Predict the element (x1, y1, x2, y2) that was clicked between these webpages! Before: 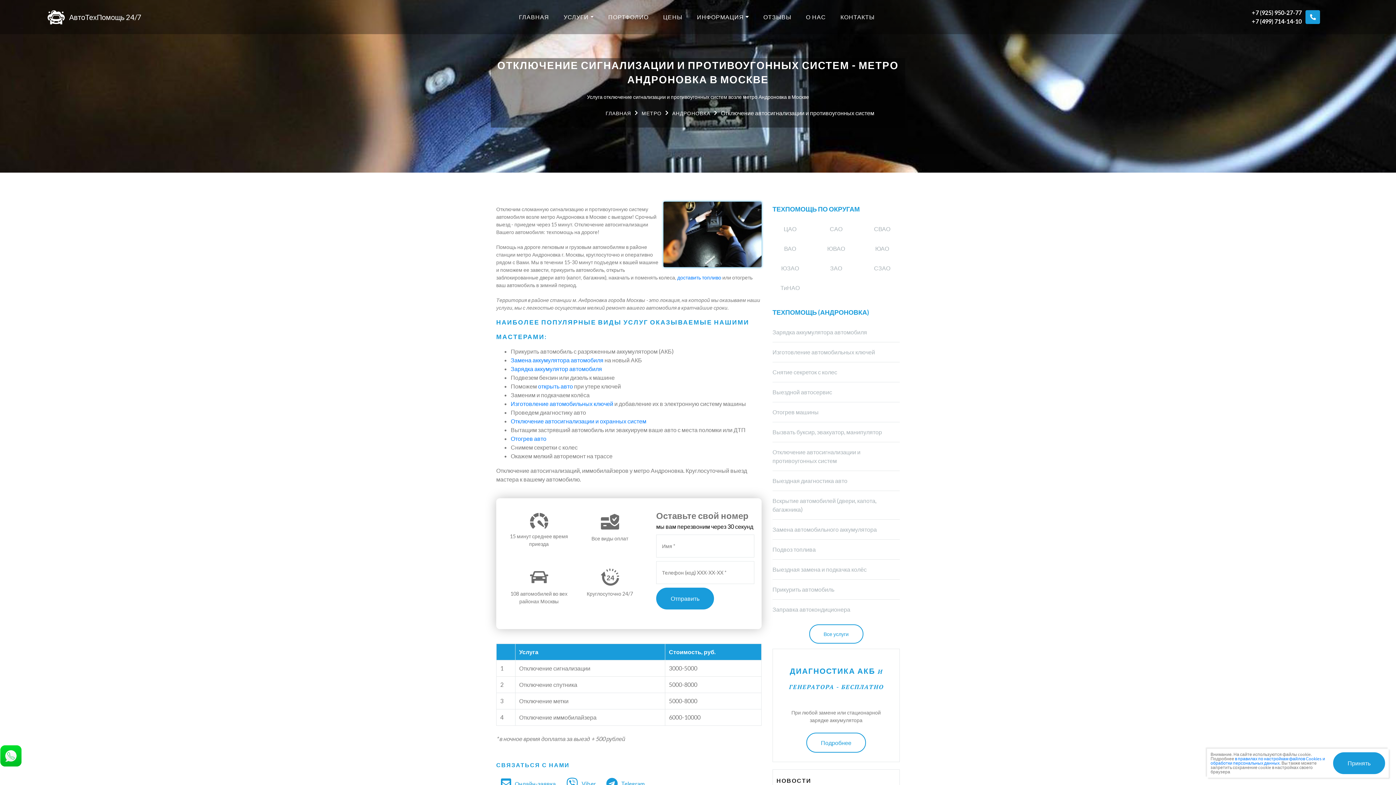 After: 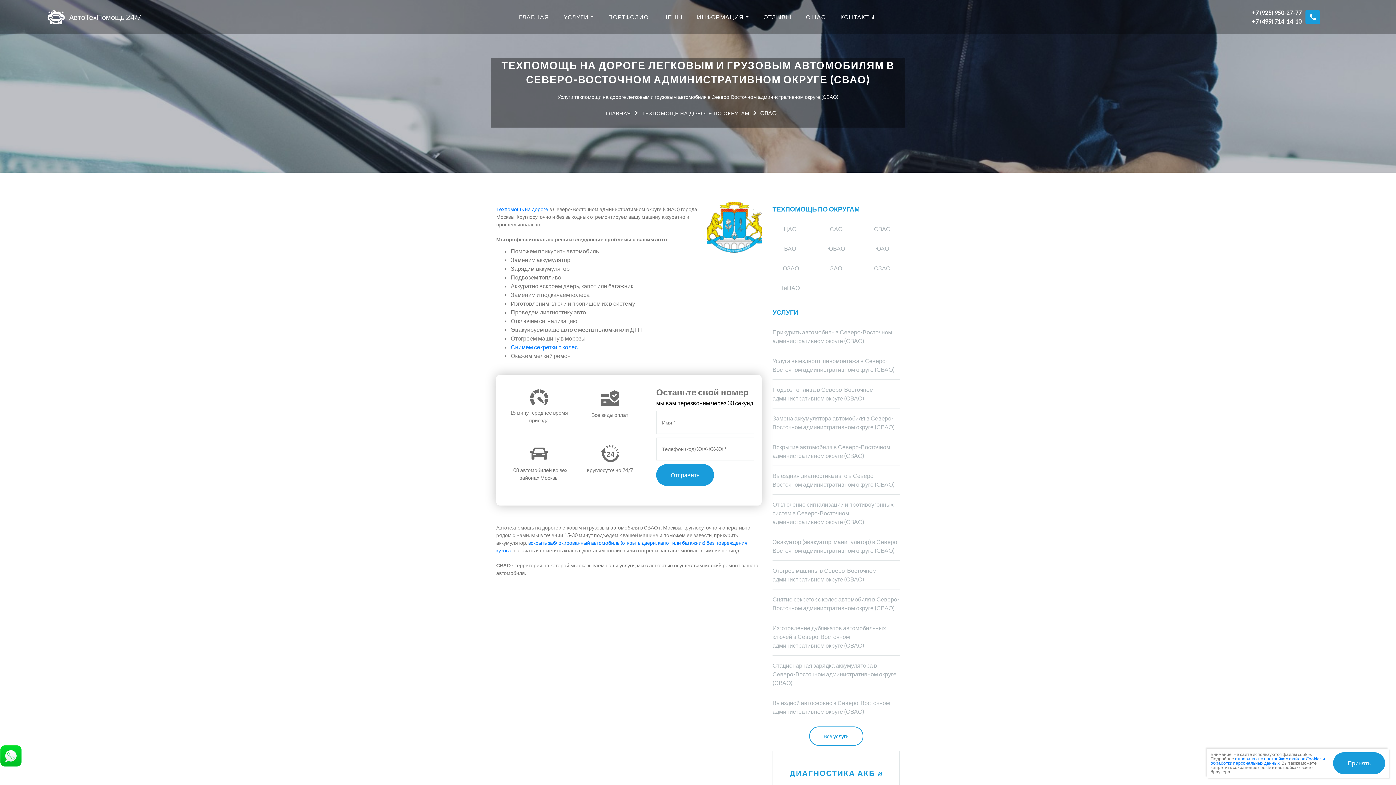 Action: bbox: (864, 219, 899, 238) label: СВАО